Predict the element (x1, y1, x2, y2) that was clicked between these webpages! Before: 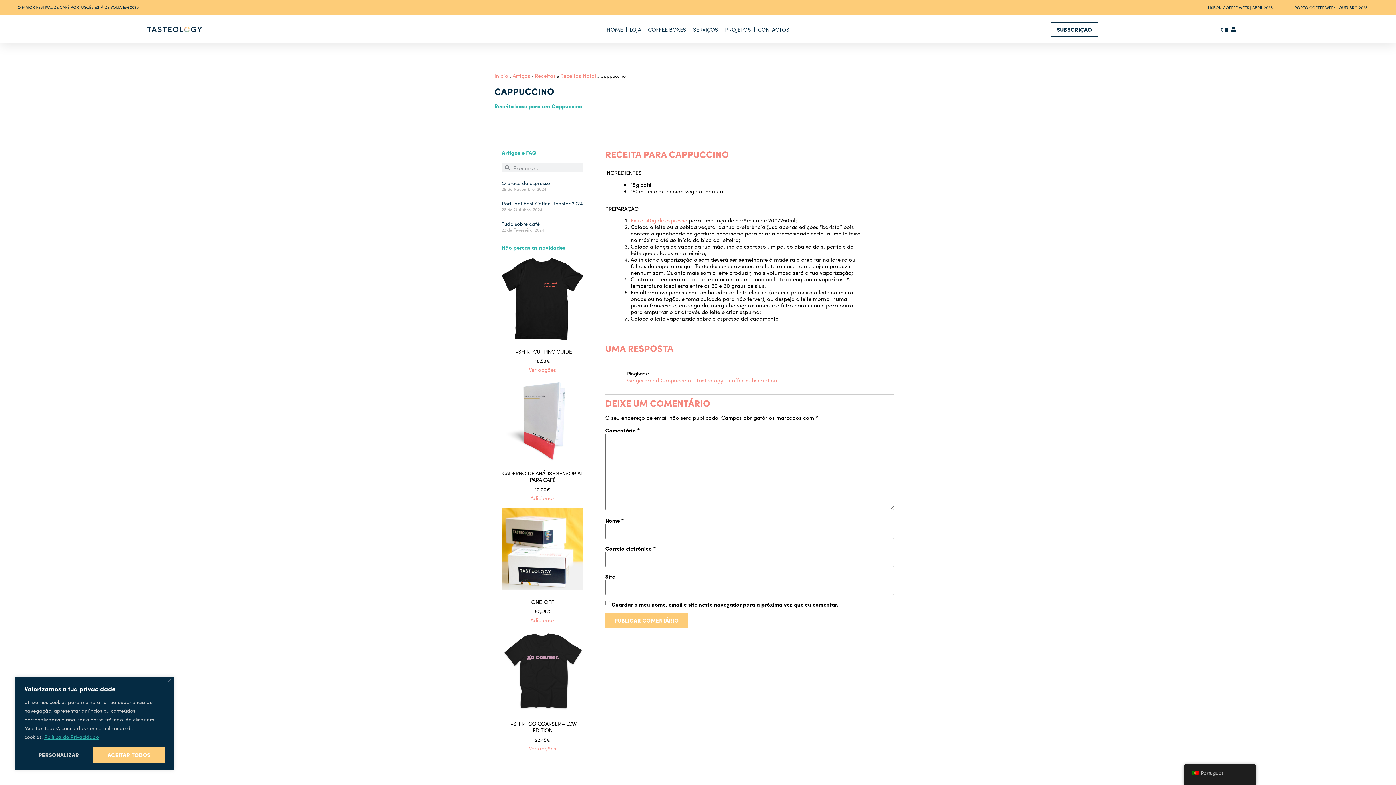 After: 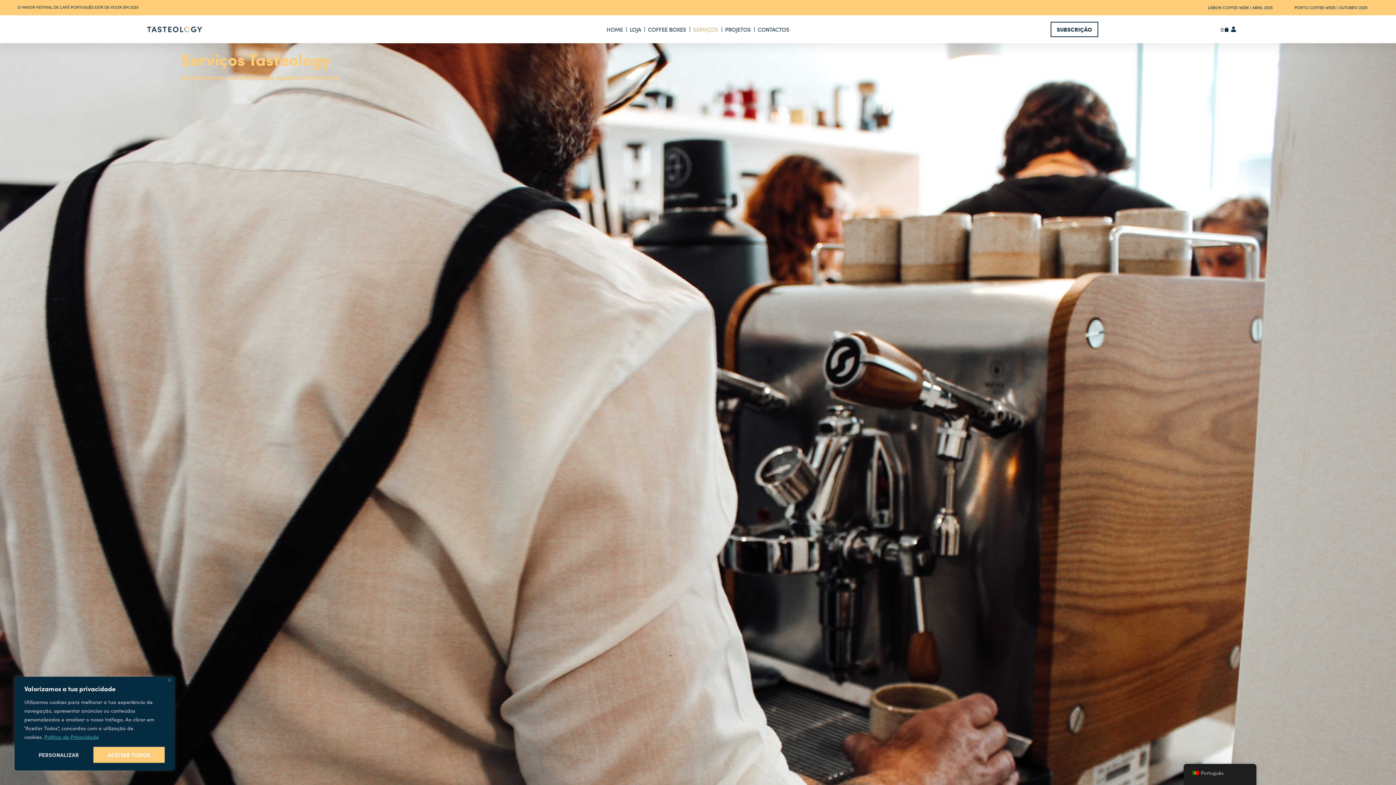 Action: bbox: (693, 22, 718, 36) label: SERVIÇOS